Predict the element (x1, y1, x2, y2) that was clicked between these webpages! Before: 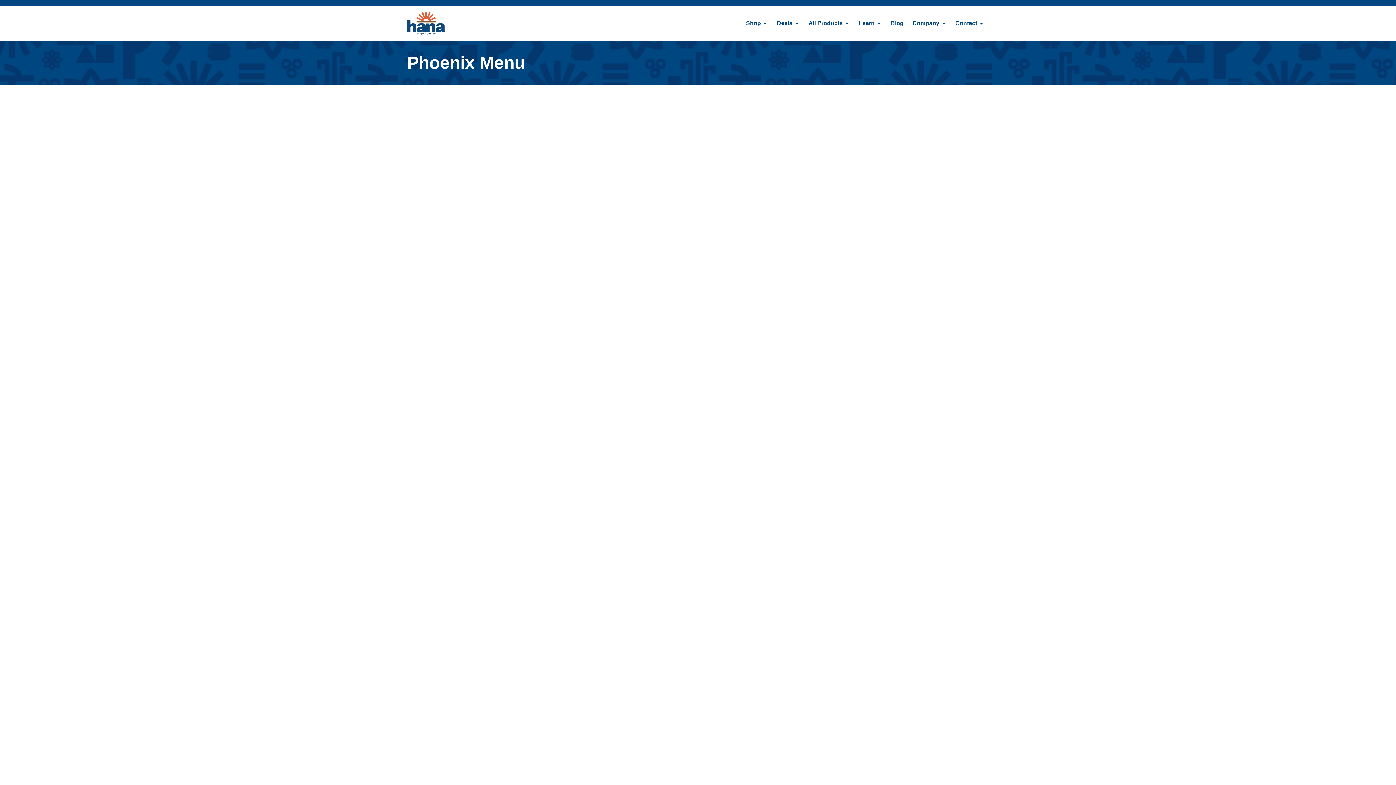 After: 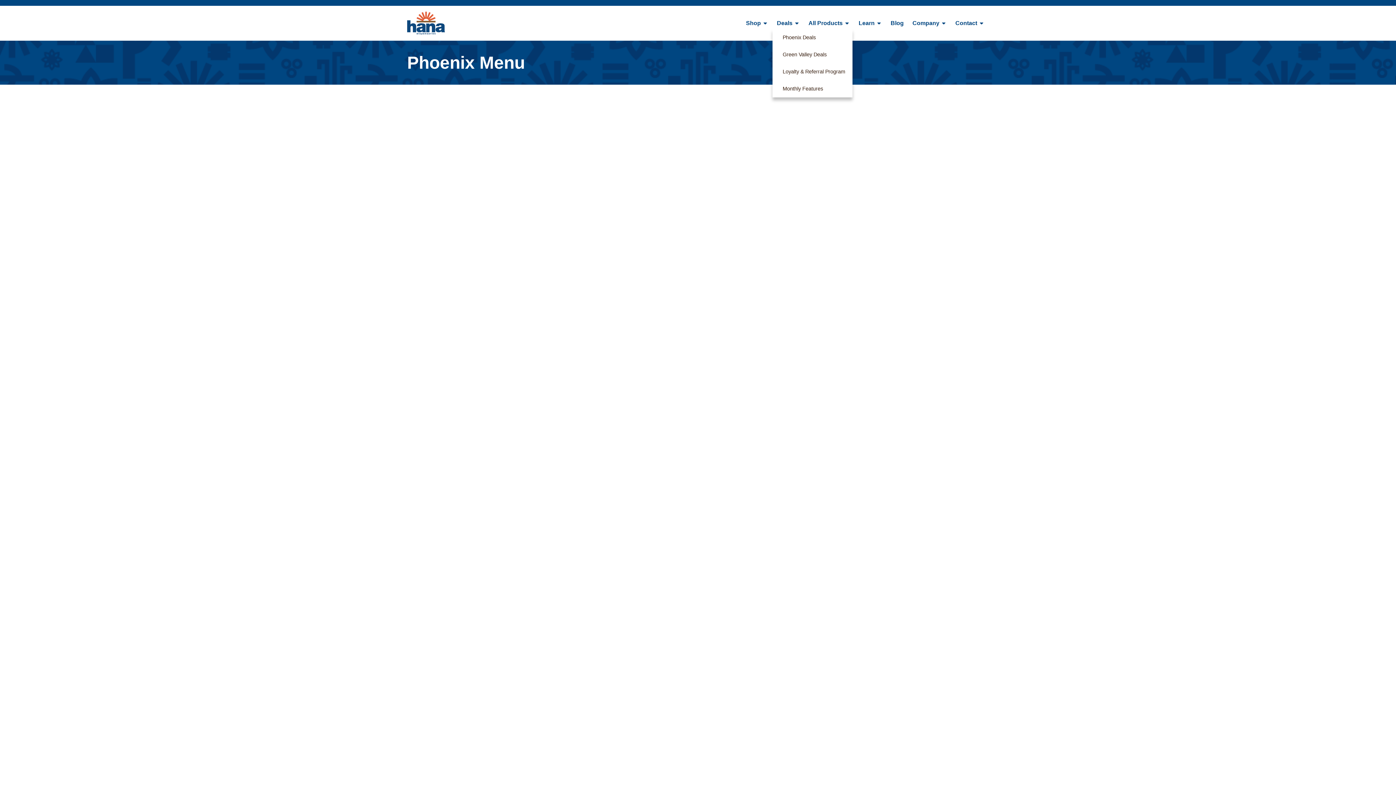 Action: label: Deals bbox: (772, 17, 804, 29)